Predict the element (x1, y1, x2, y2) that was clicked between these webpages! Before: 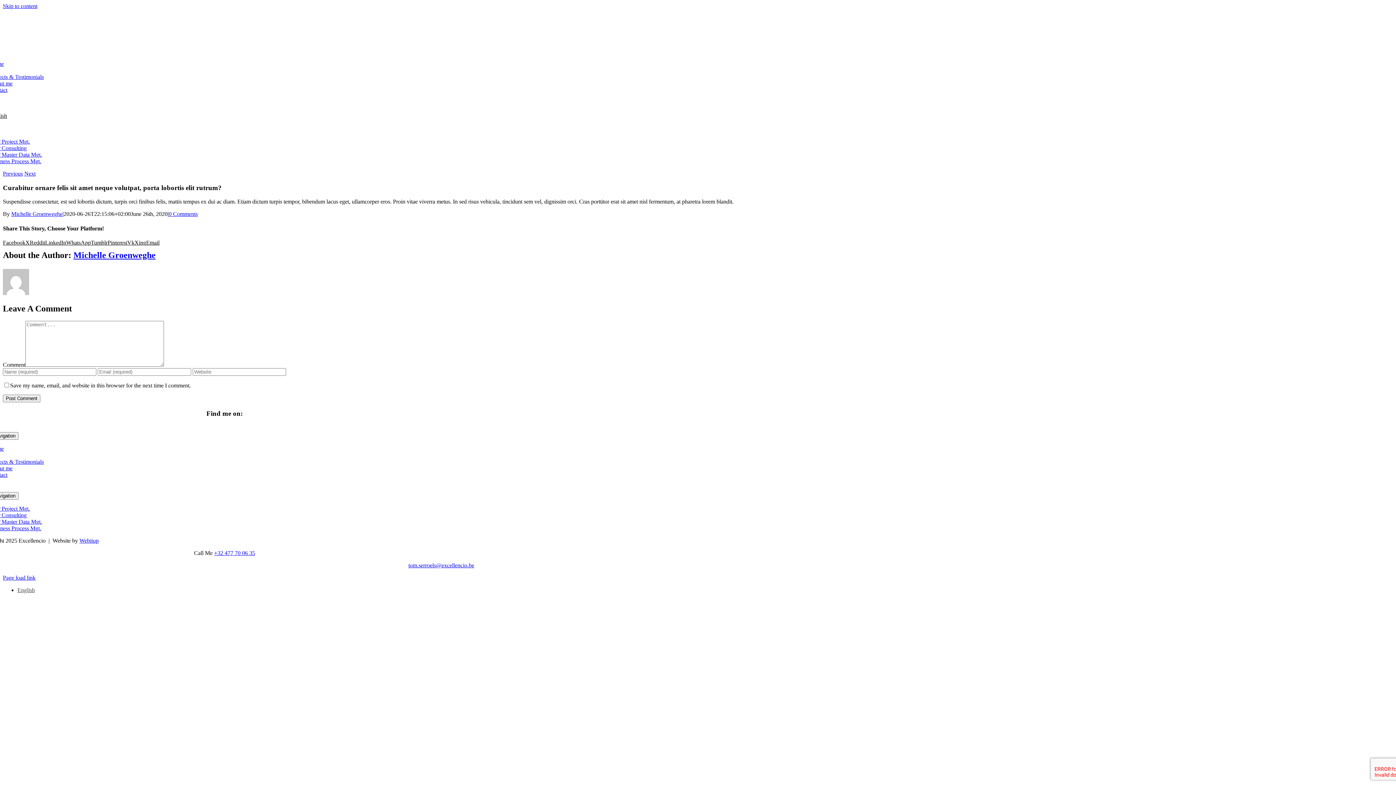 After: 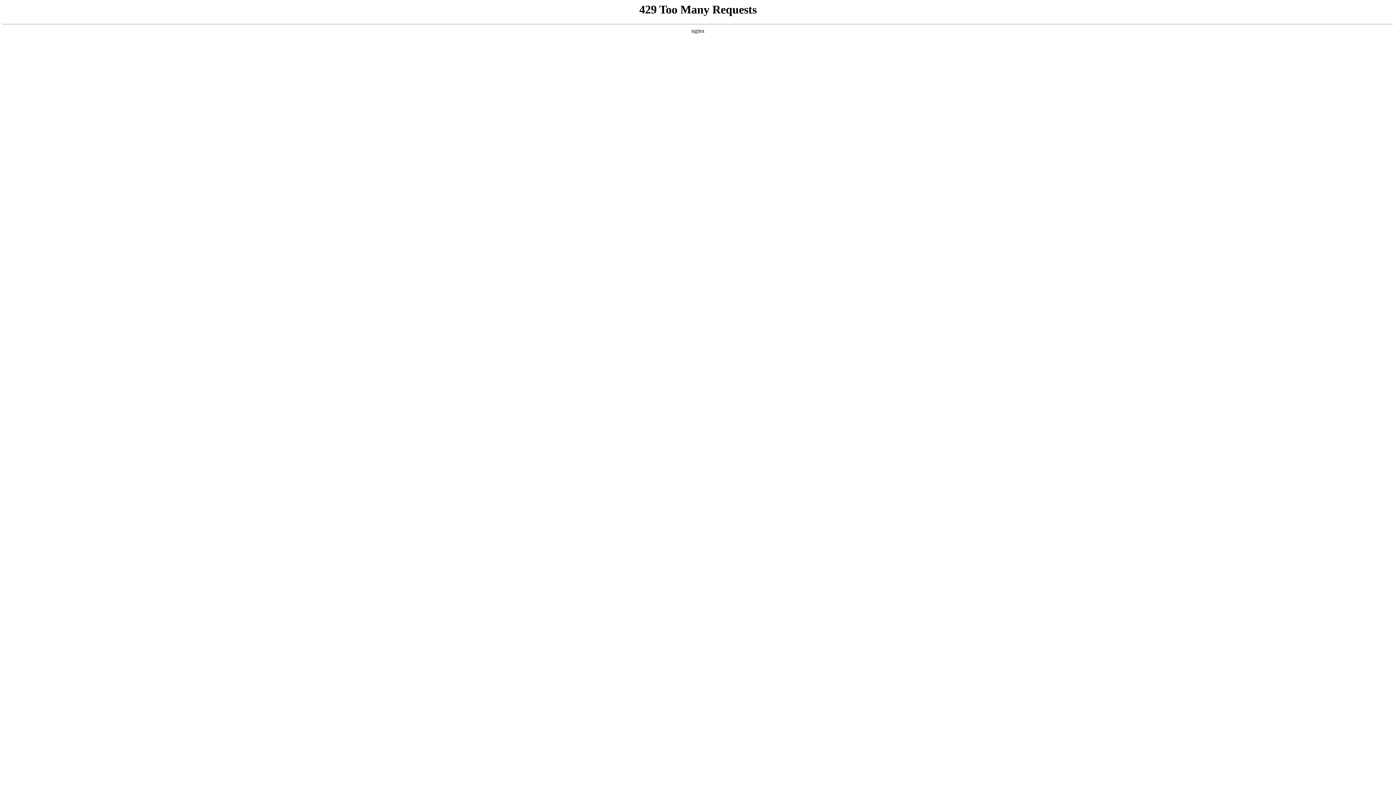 Action: bbox: (-10, 525, 41, 531) label: Business Process Mgt.